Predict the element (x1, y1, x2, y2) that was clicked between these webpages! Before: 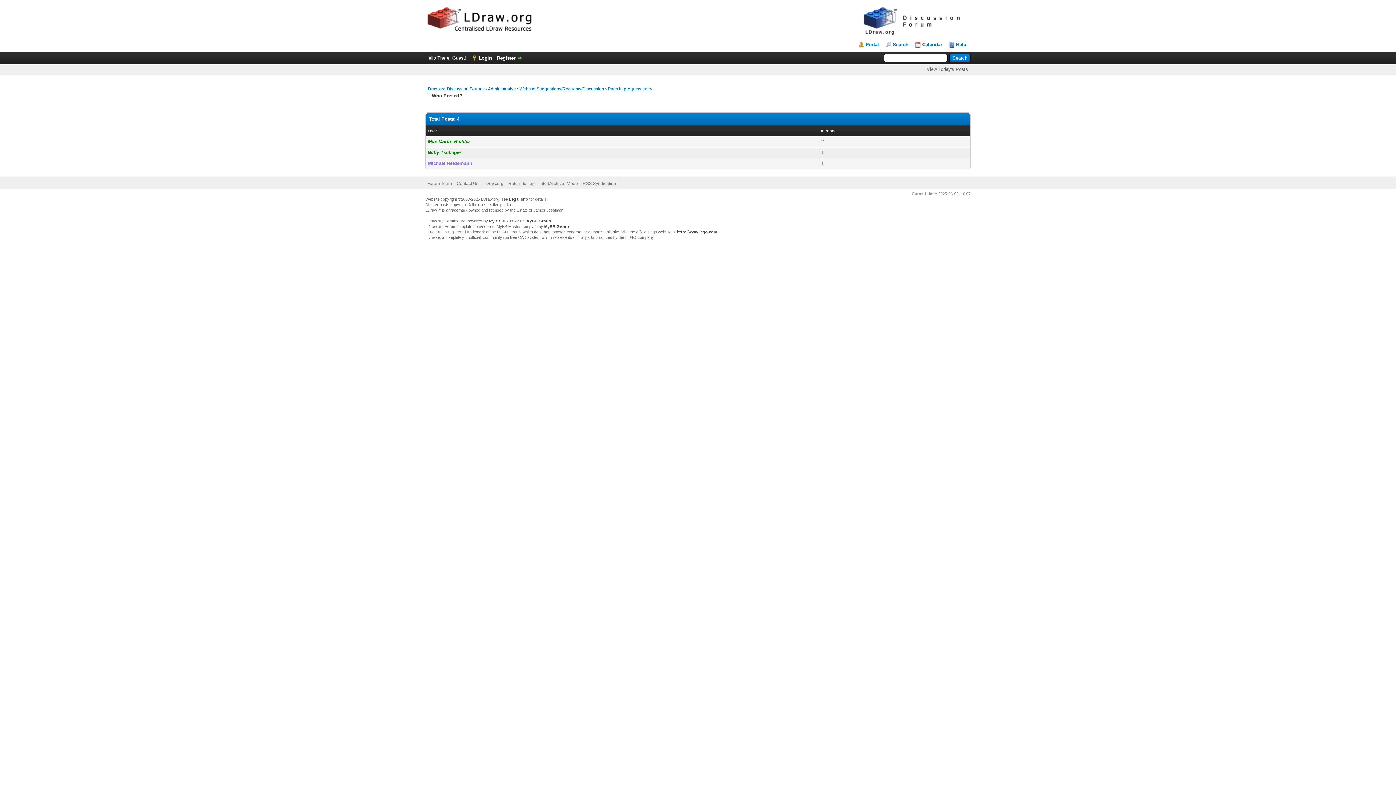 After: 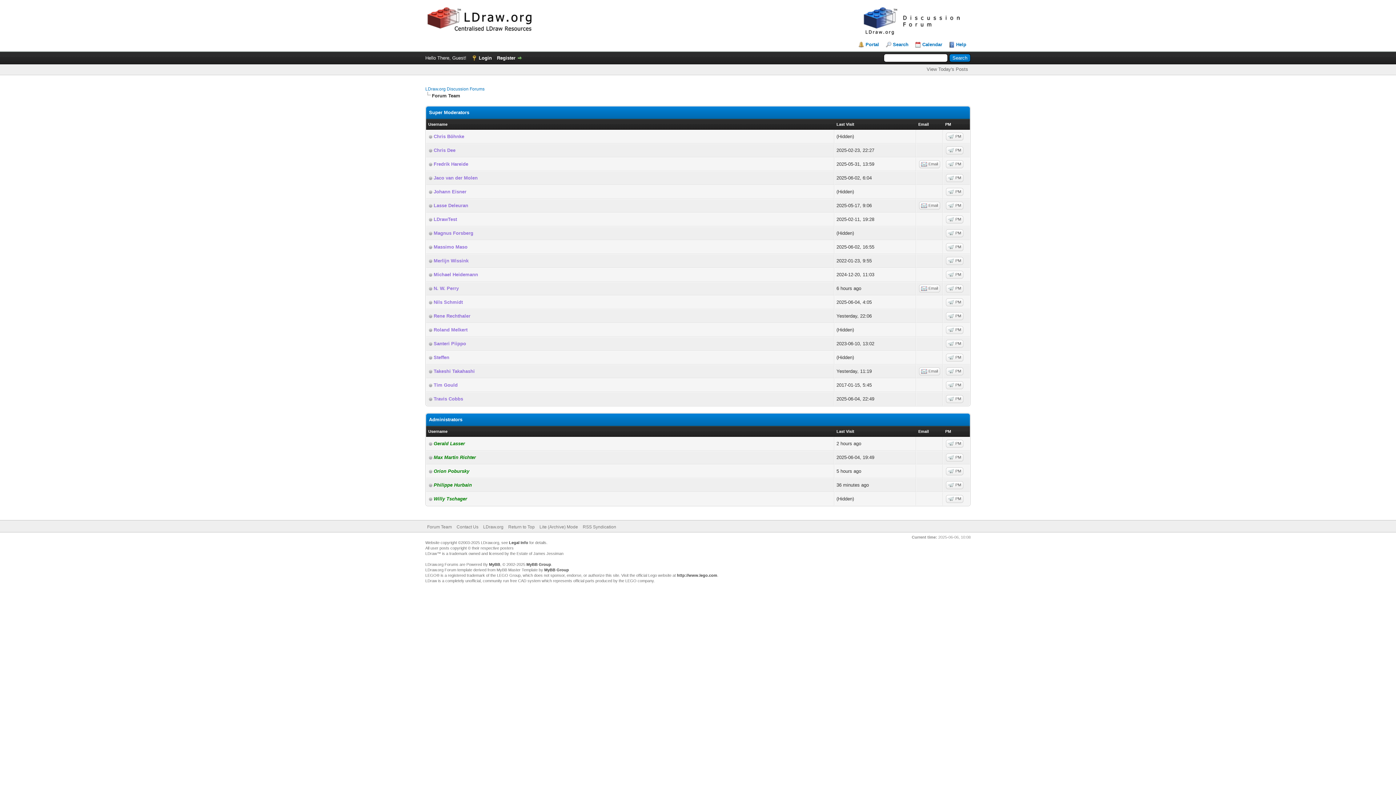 Action: label: Forum Team bbox: (427, 181, 452, 186)